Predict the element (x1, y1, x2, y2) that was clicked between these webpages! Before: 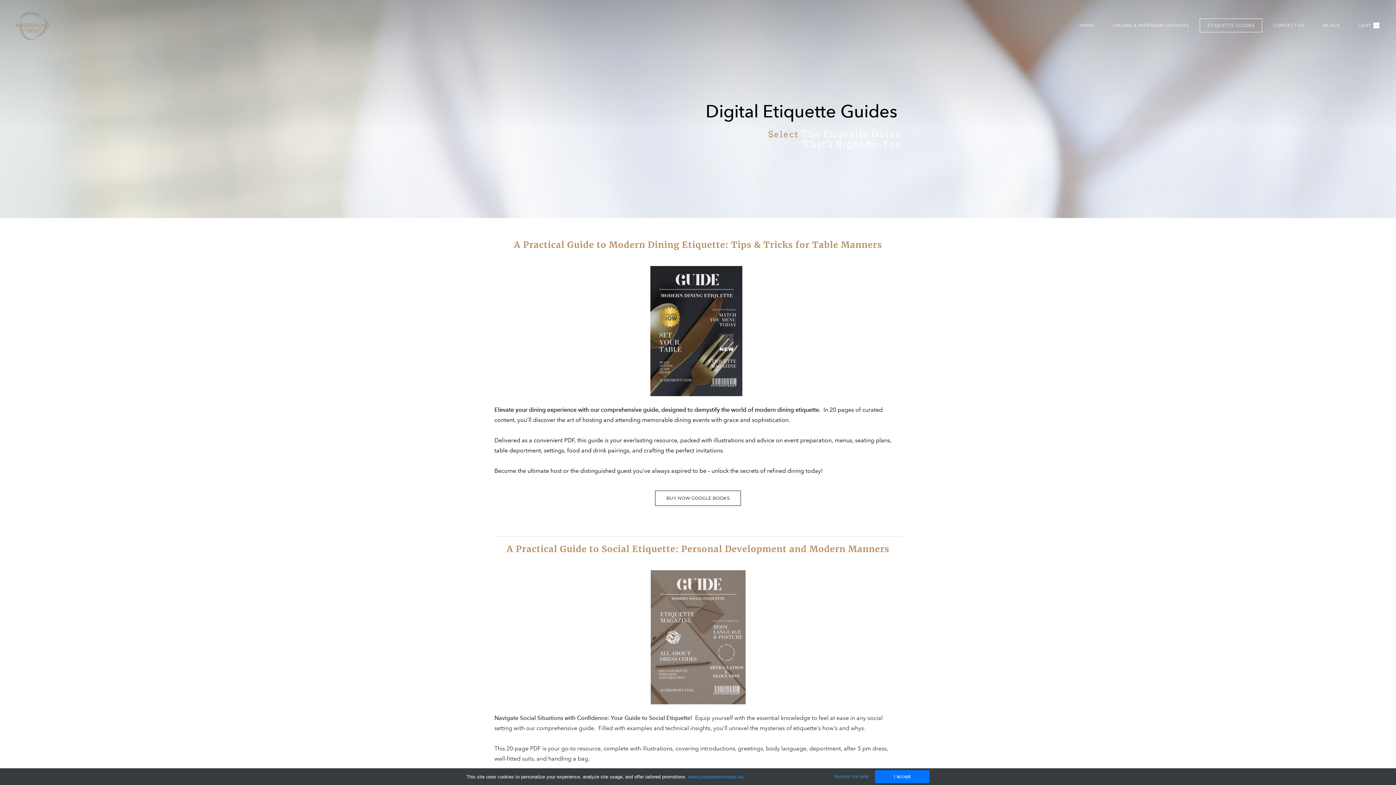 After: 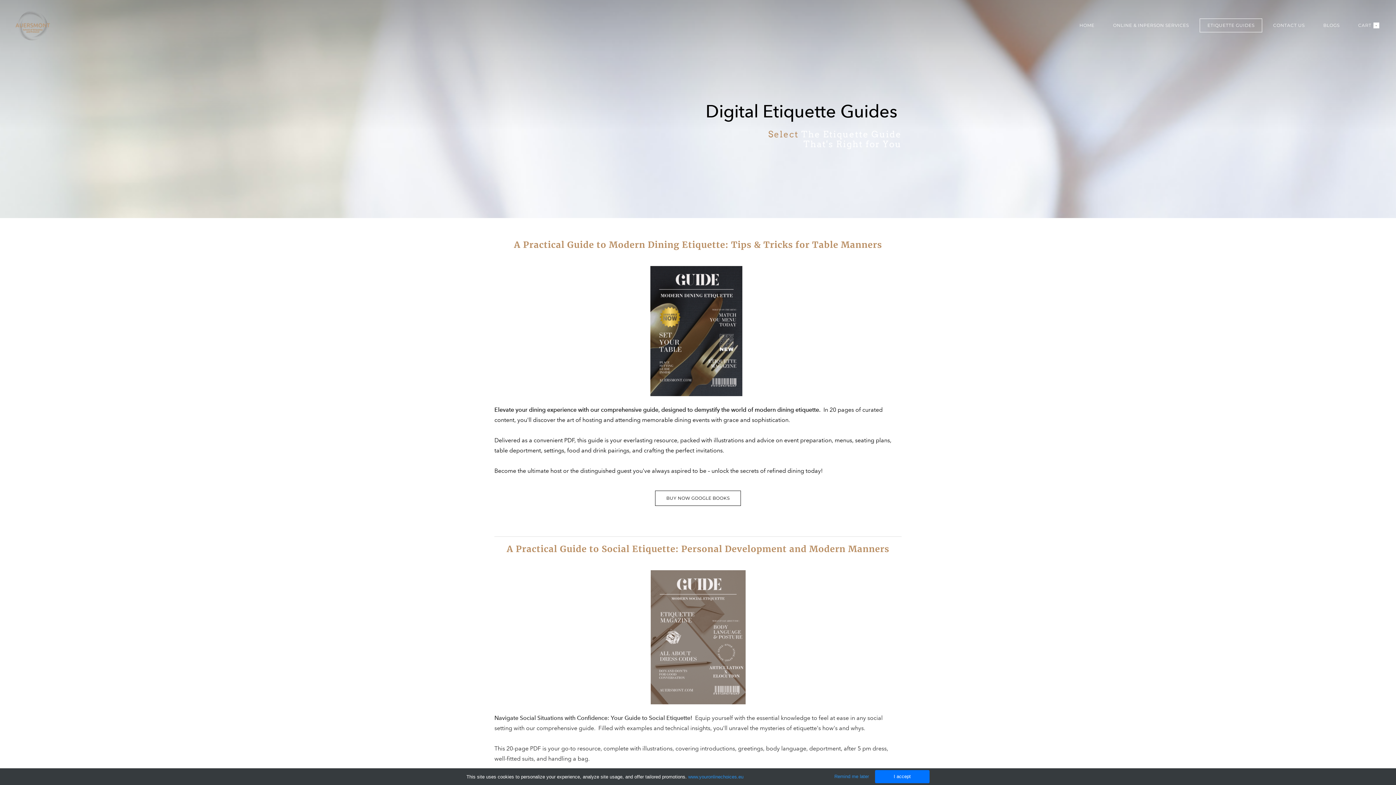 Action: label: www.youronlinechoices.eu bbox: (688, 774, 743, 779)